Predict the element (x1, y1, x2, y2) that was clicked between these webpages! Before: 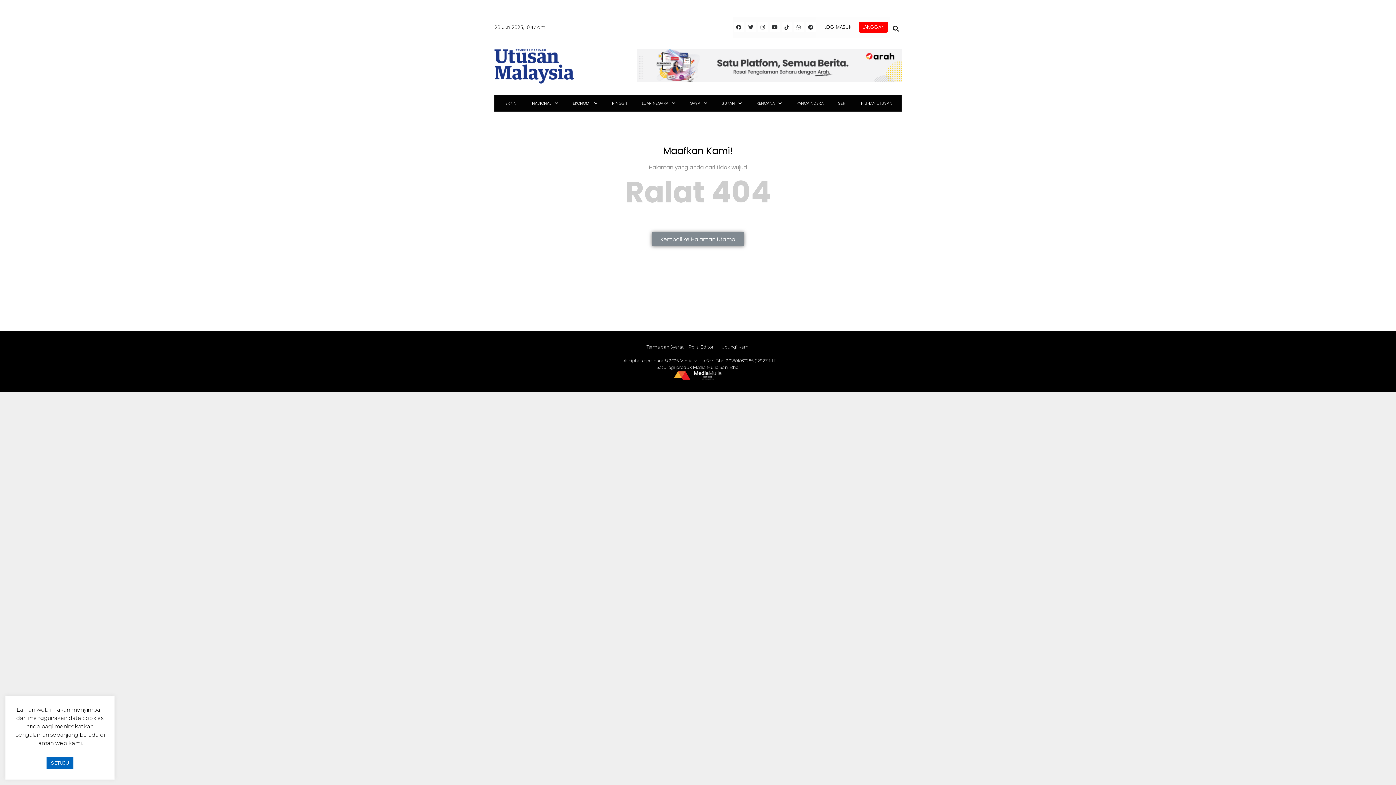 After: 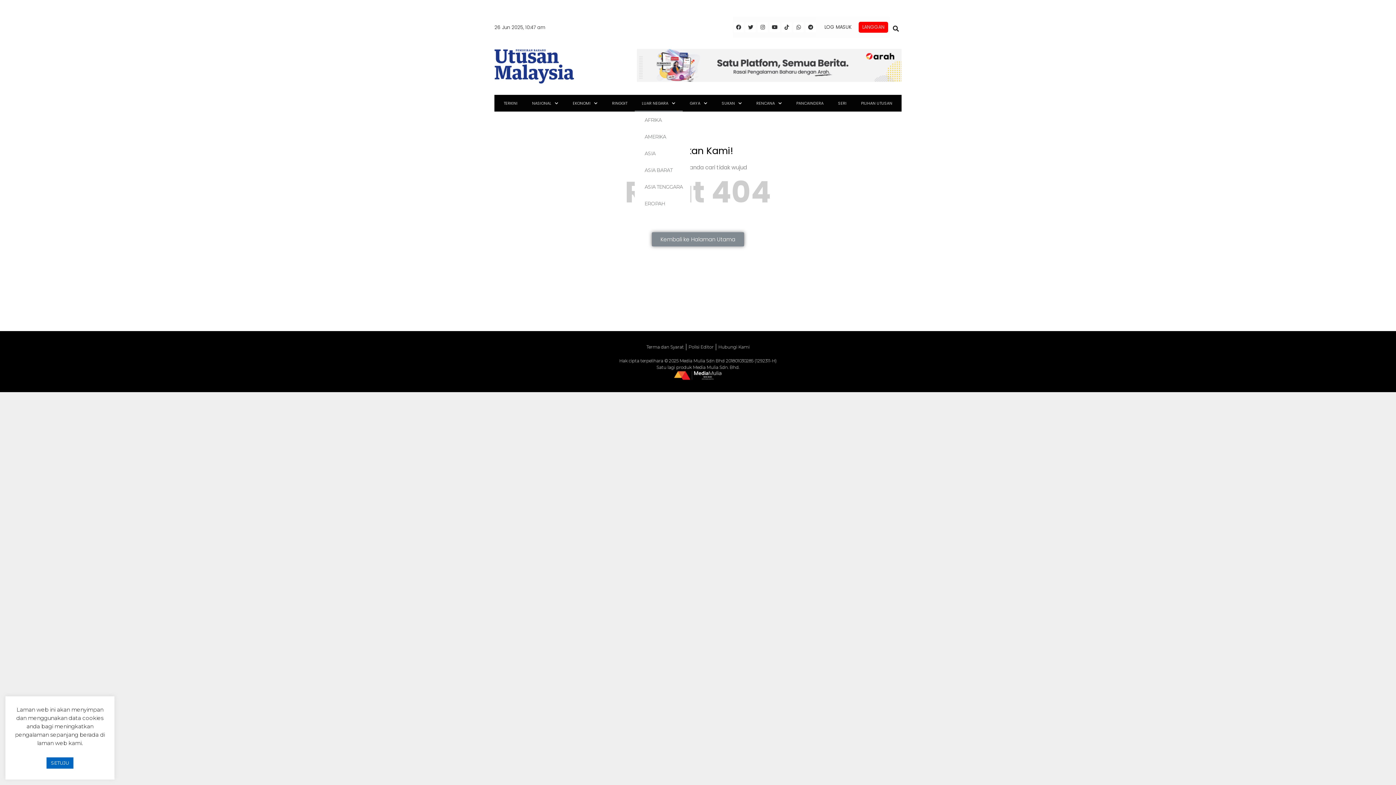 Action: label: LUAR NEGARA bbox: (634, 94, 682, 111)